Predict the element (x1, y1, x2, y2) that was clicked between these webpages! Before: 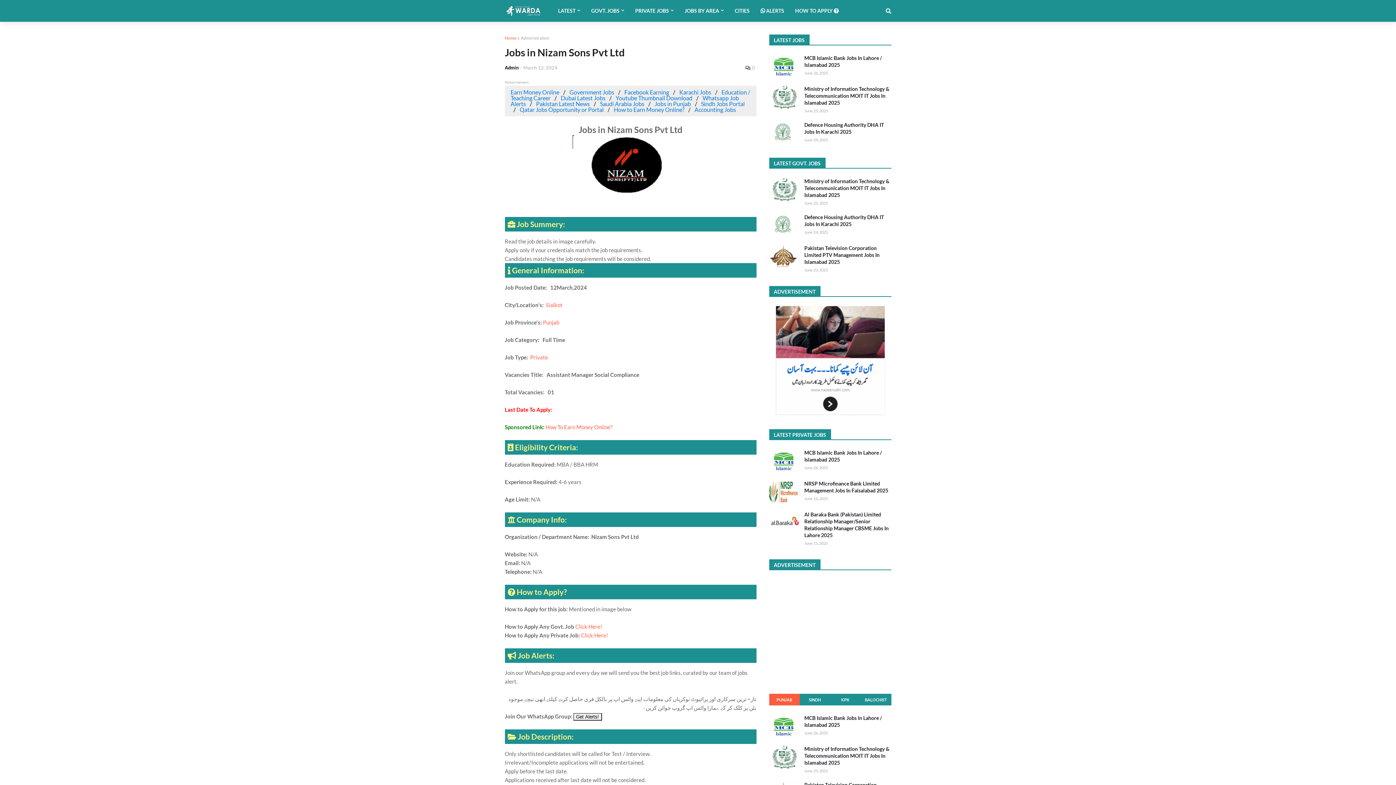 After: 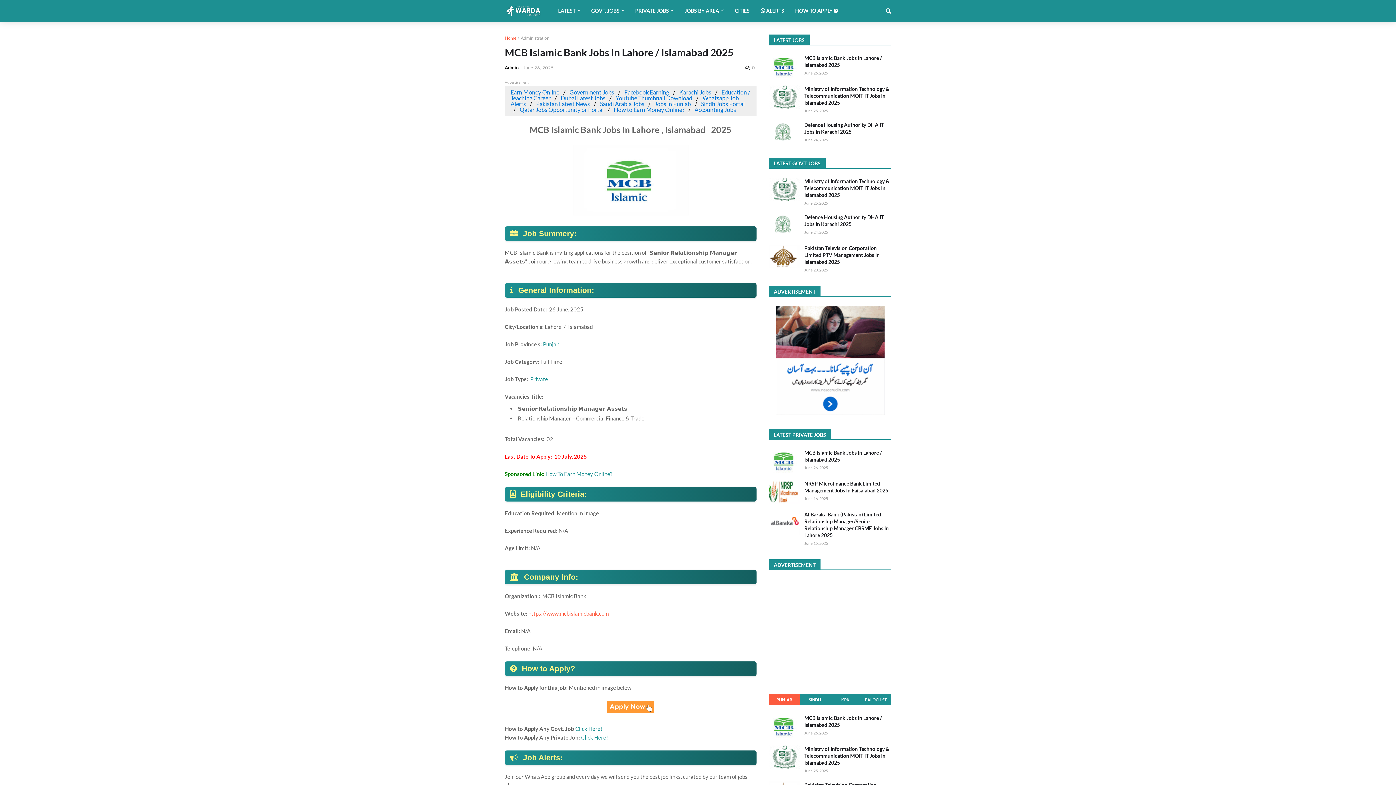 Action: label: MCB Islamic Bank Jobs In Lahore / Islamabad 2025 bbox: (804, 449, 891, 463)